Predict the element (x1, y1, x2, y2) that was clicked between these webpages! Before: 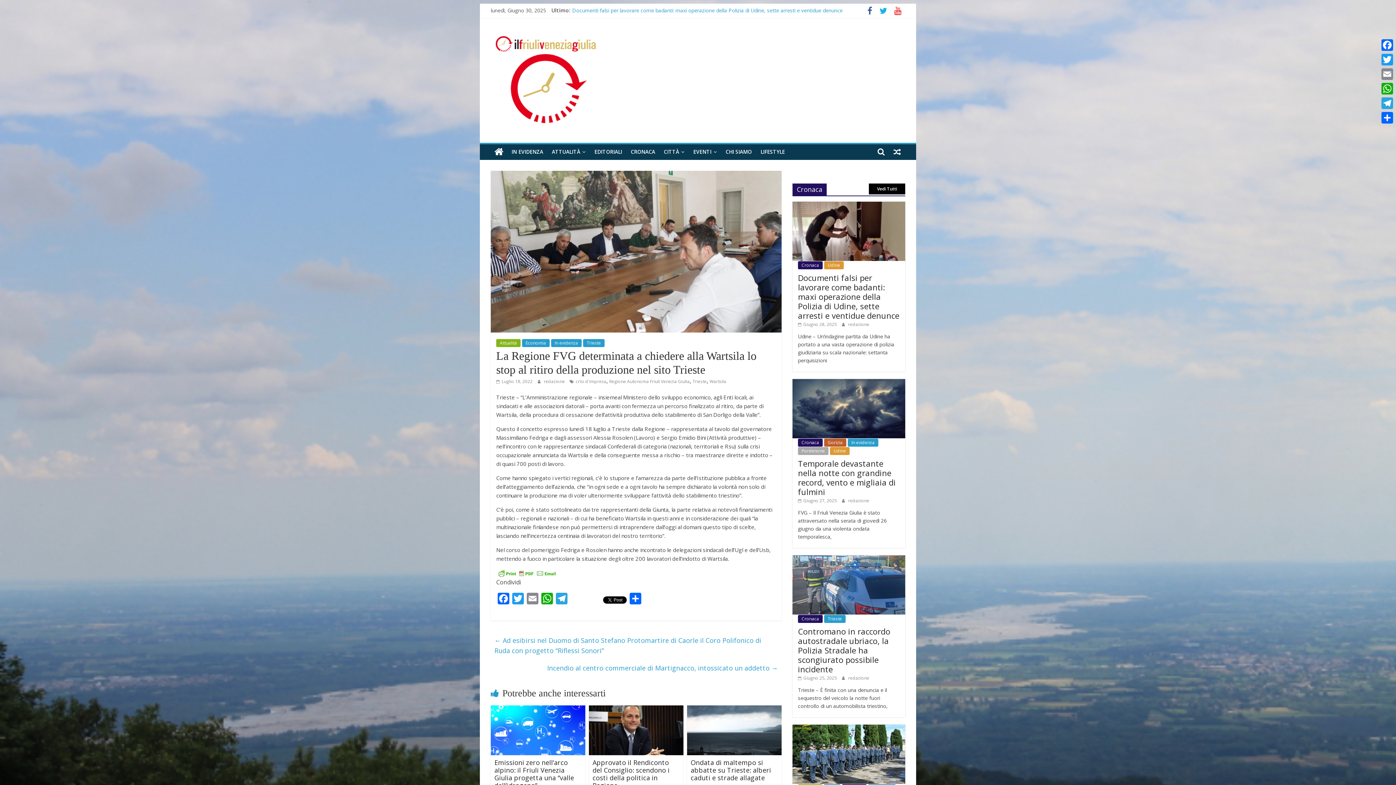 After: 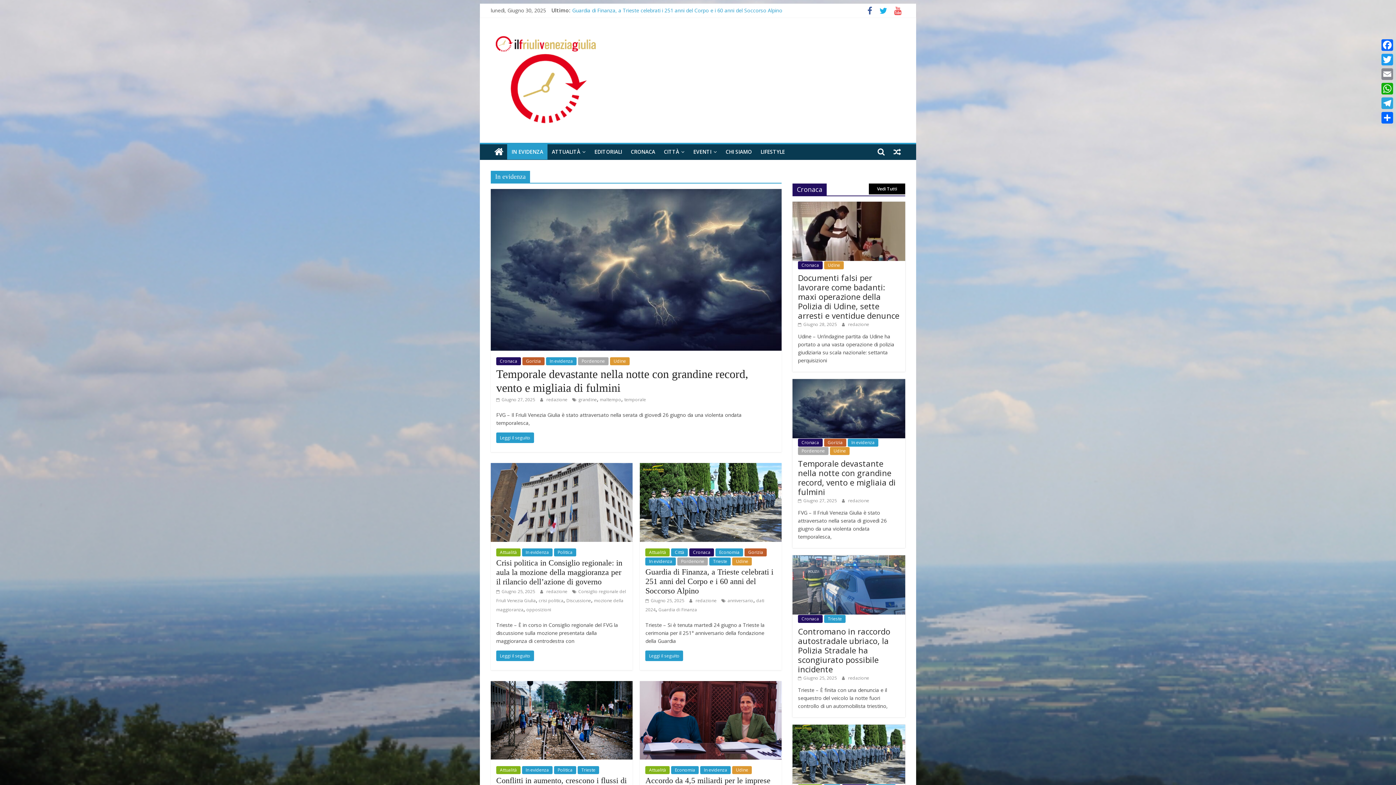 Action: label: In evidenza bbox: (551, 339, 581, 347)